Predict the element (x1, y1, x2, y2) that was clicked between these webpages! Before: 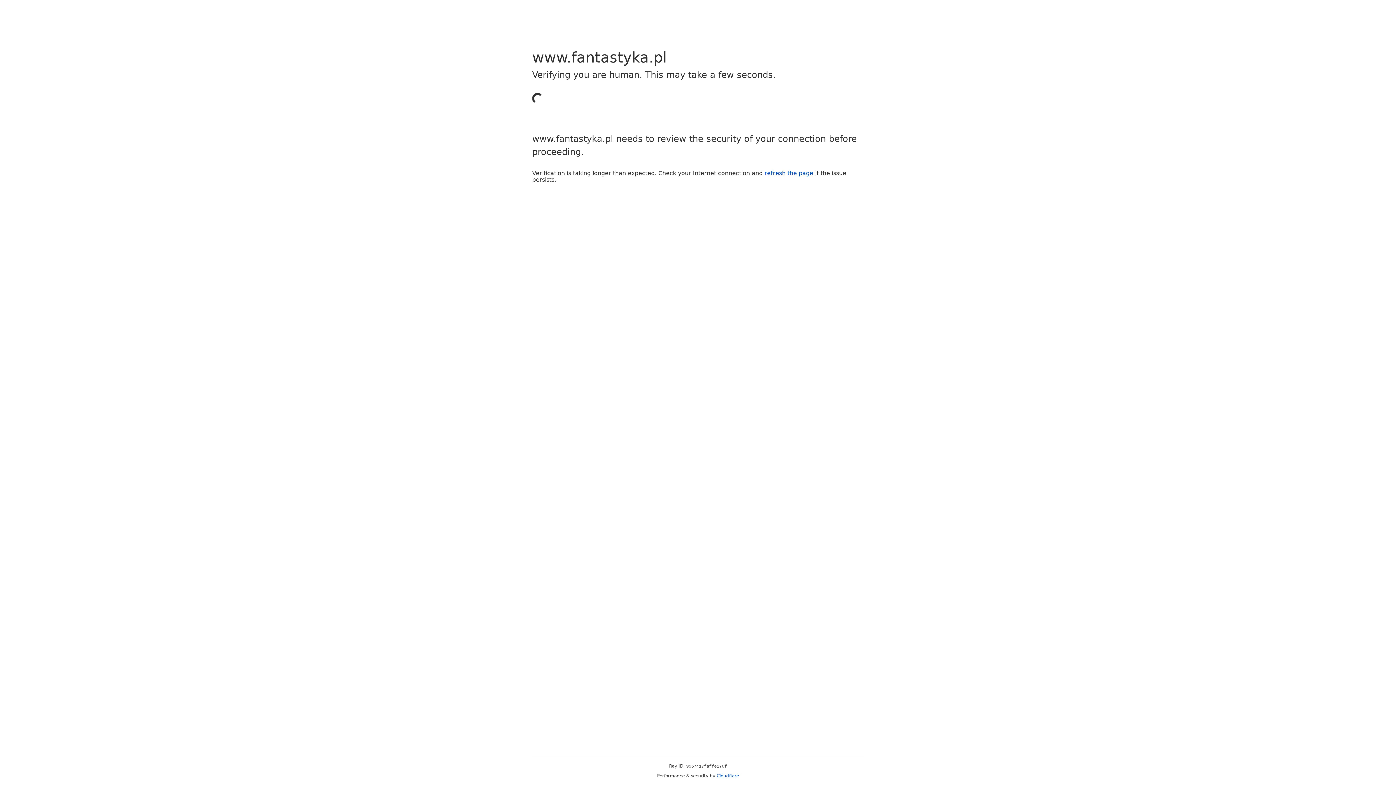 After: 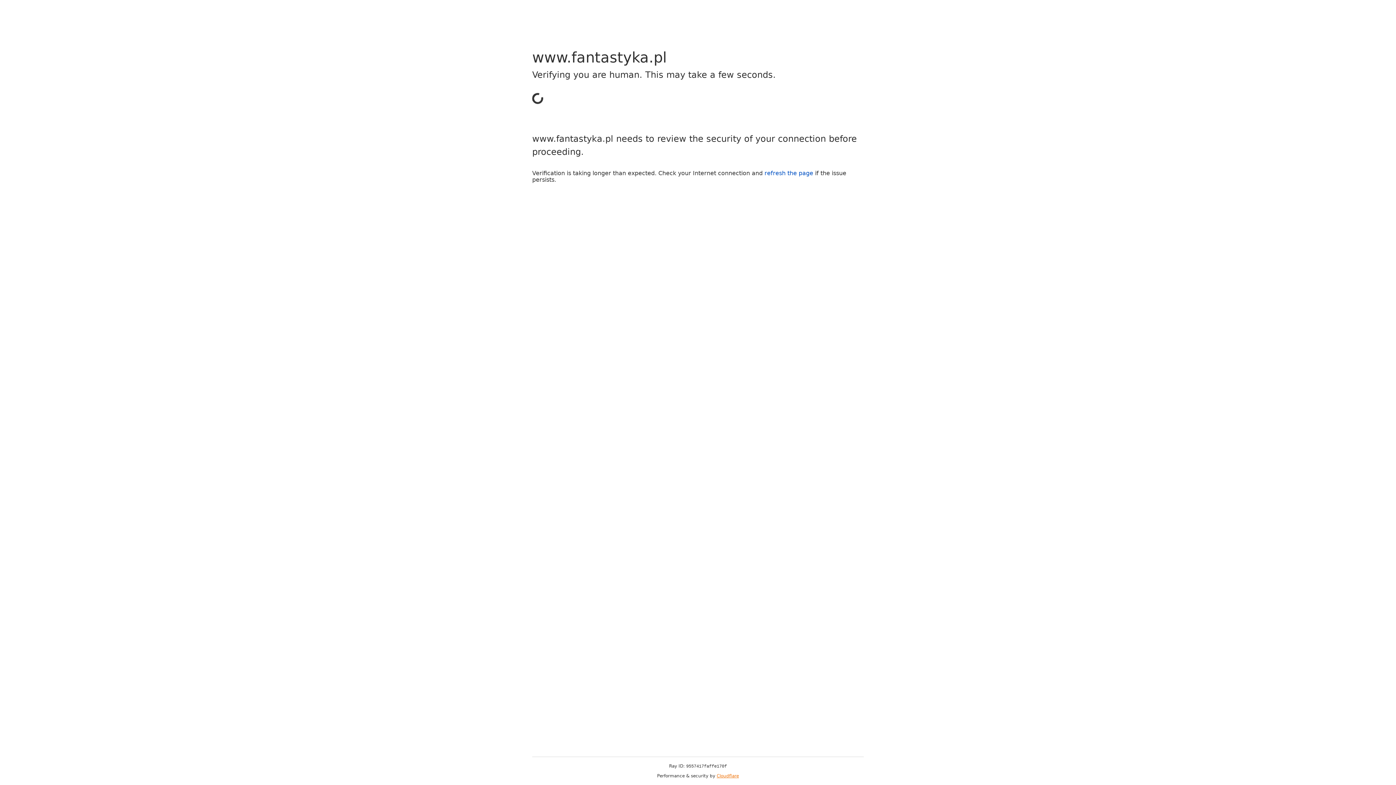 Action: label: Cloudflare bbox: (716, 773, 739, 778)